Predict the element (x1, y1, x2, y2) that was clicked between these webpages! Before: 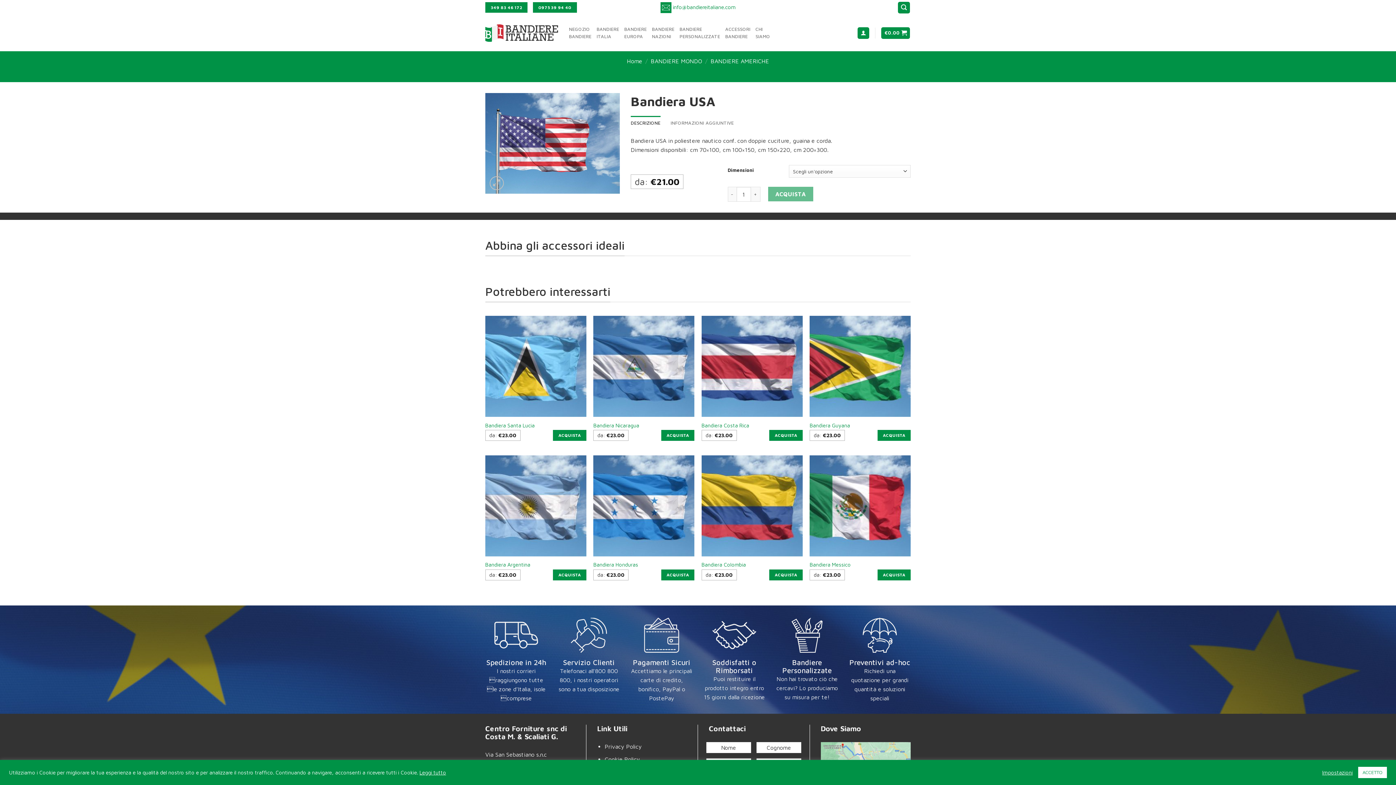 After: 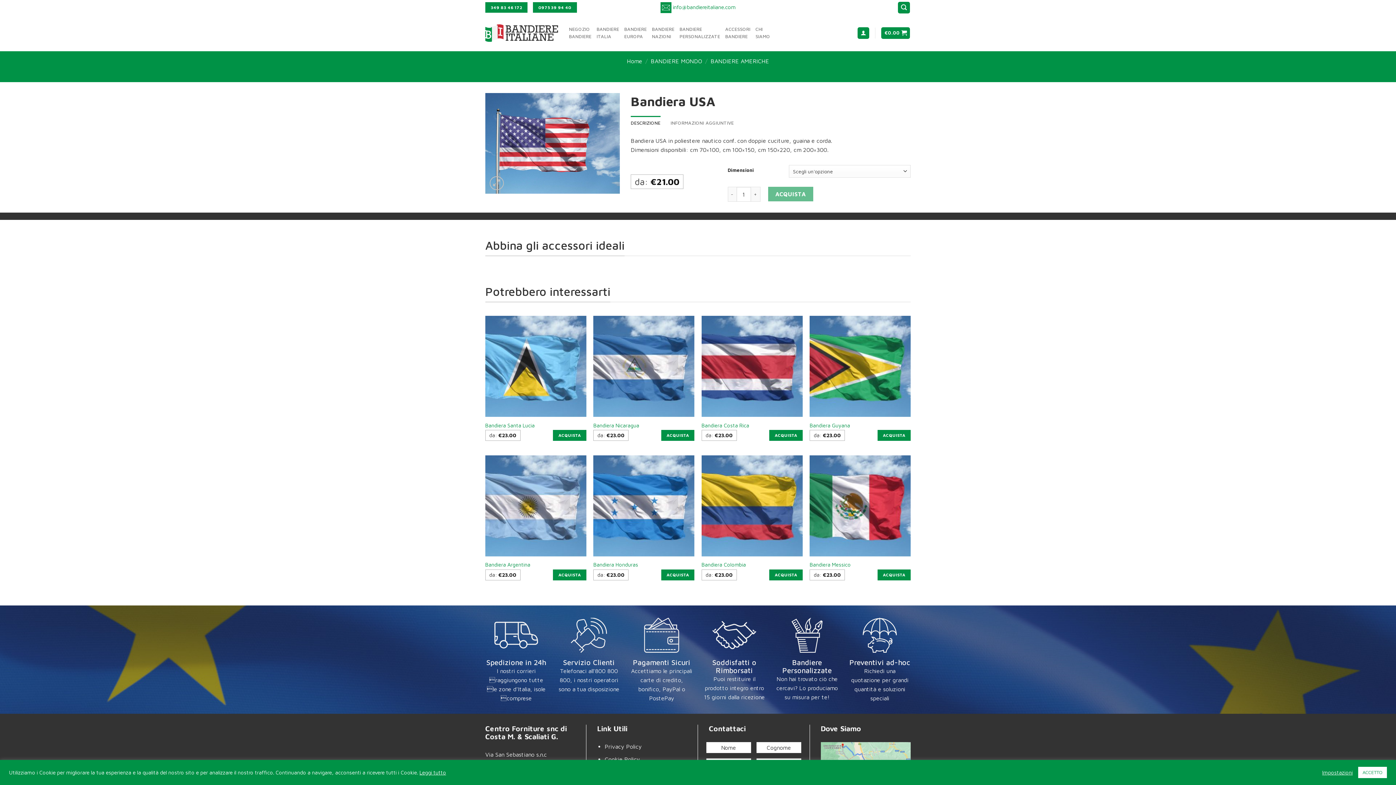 Action: bbox: (630, 115, 660, 130) label: DESCRIZIONE